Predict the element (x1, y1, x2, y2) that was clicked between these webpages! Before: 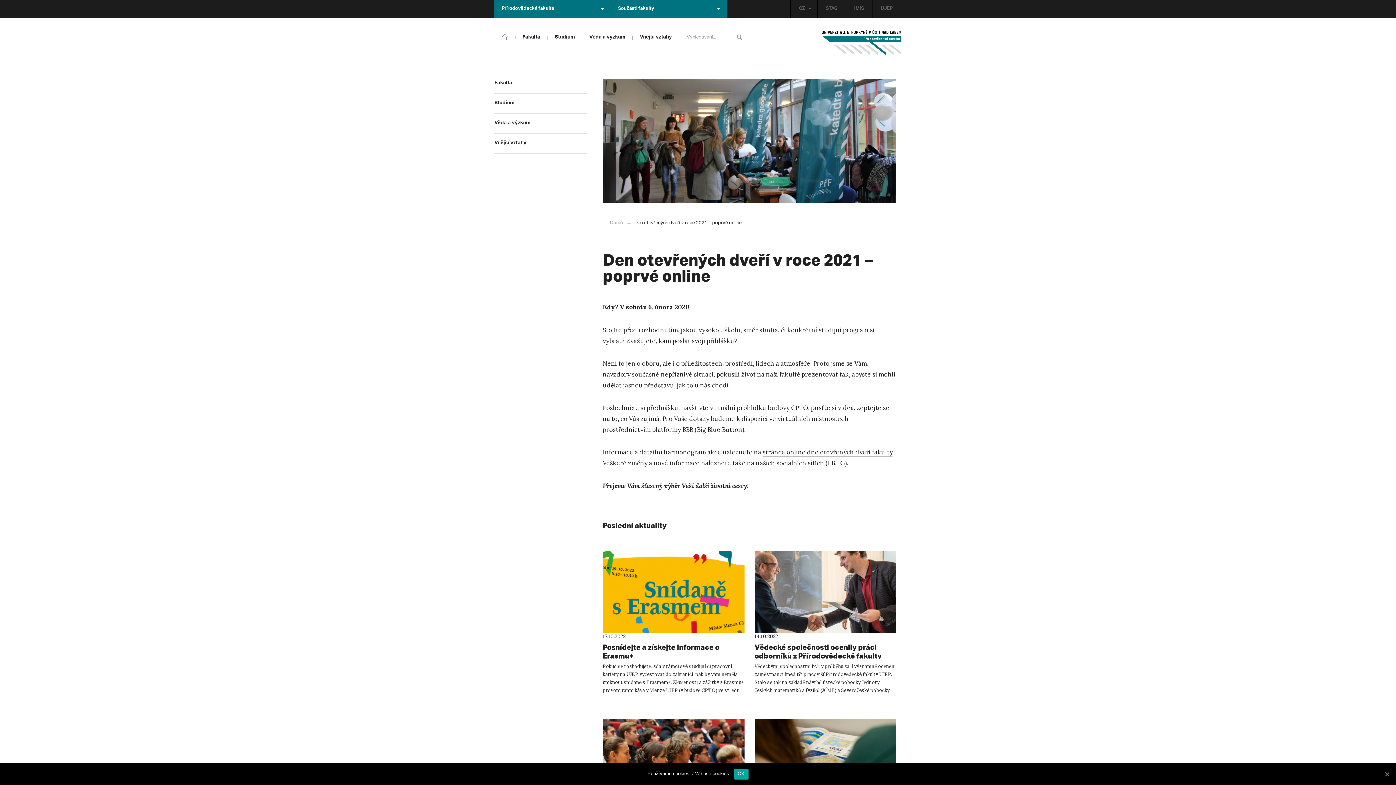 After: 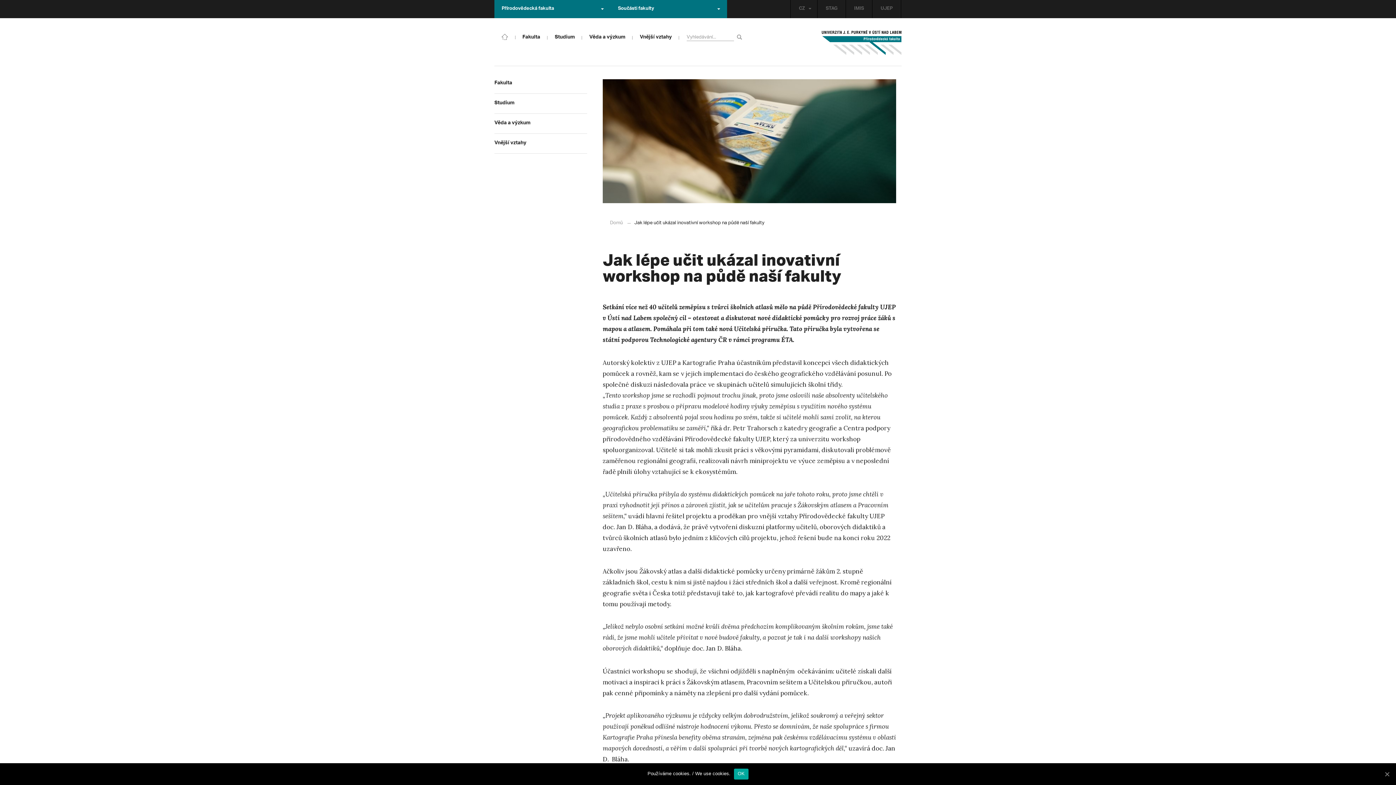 Action: bbox: (754, 719, 896, 800)